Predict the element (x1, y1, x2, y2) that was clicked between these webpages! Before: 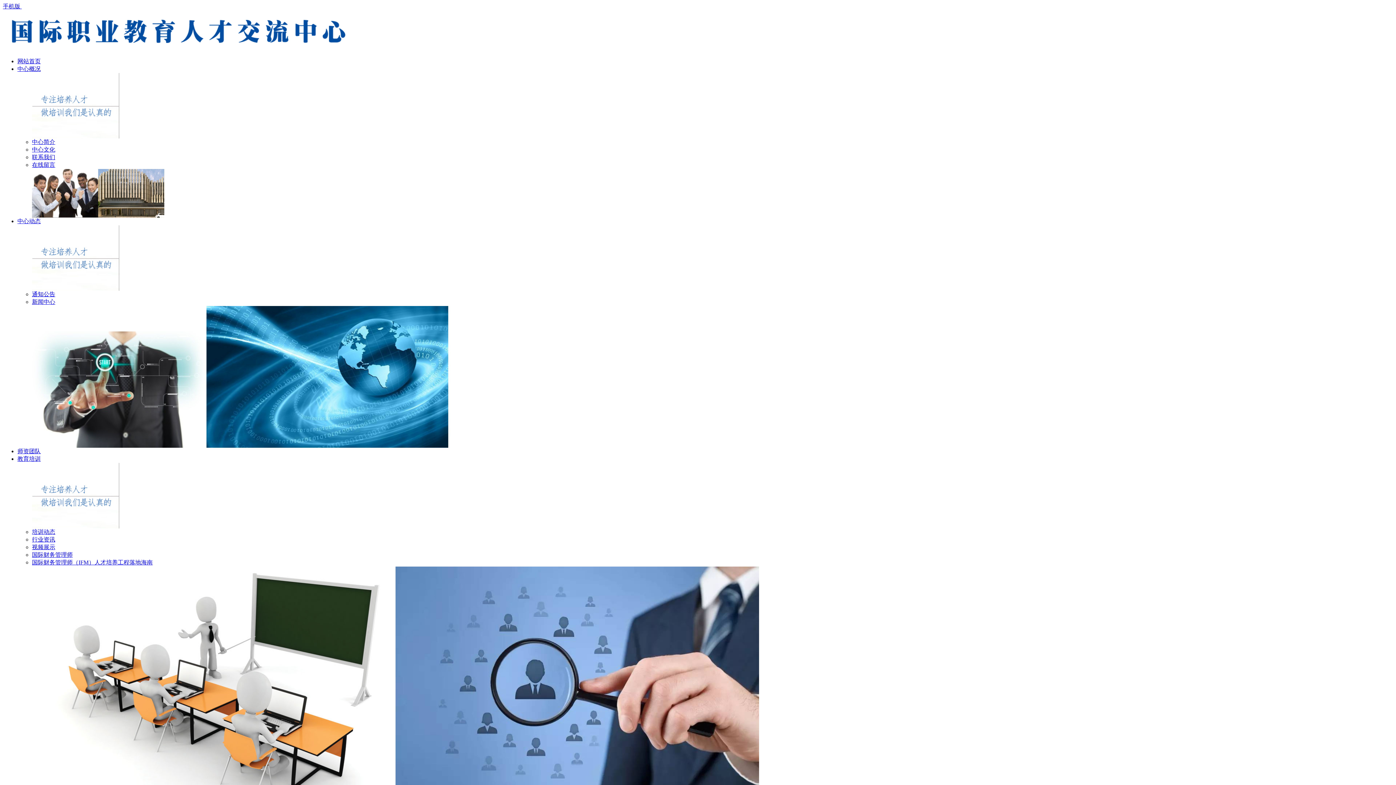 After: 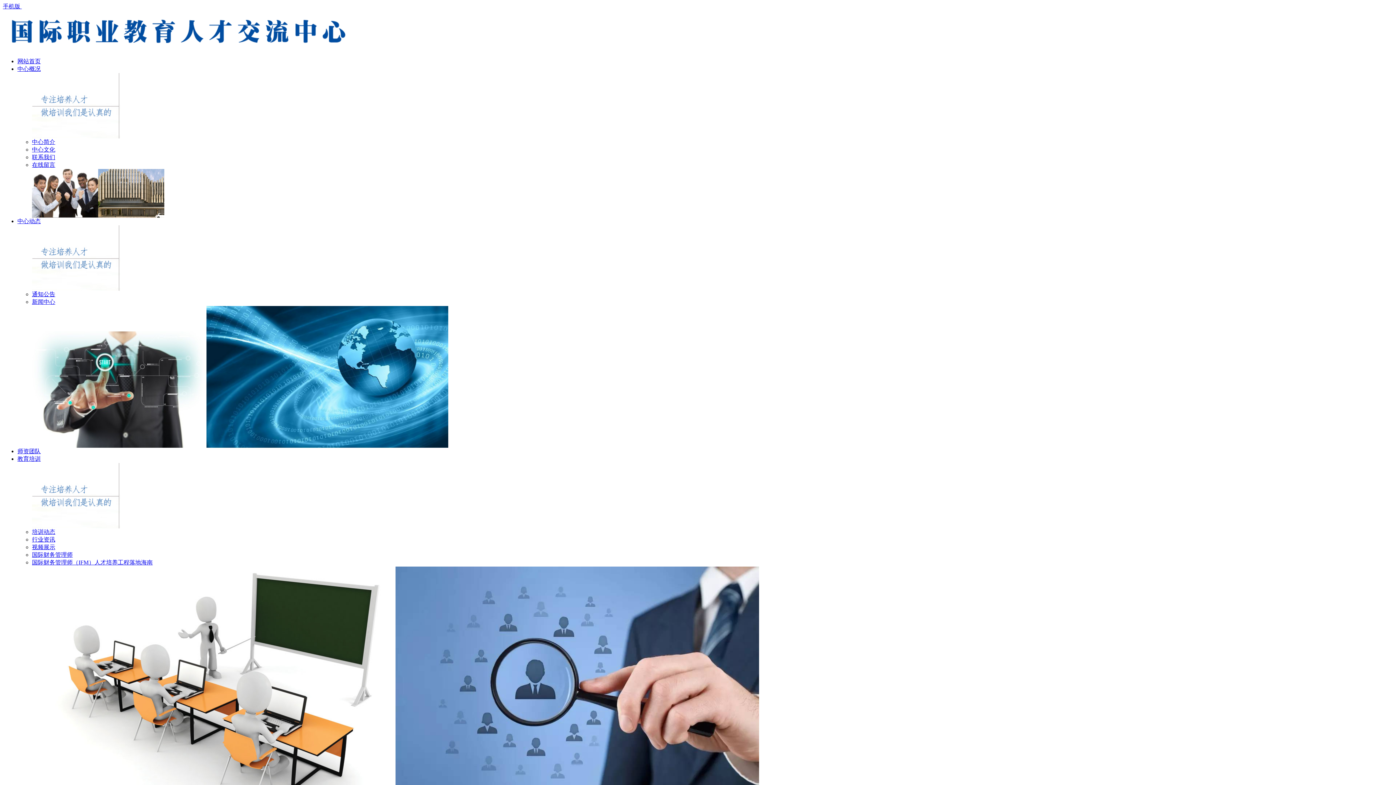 Action: bbox: (98, 212, 164, 218)